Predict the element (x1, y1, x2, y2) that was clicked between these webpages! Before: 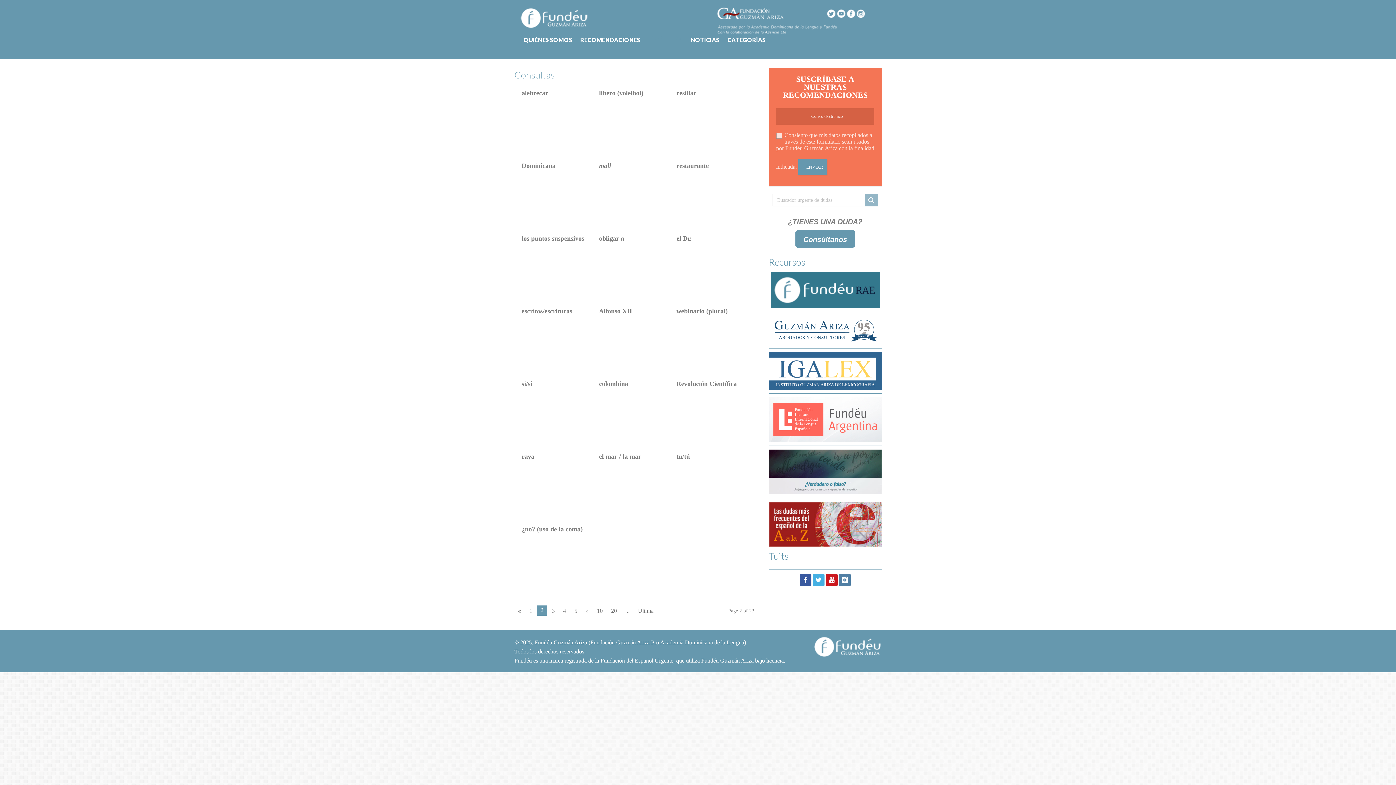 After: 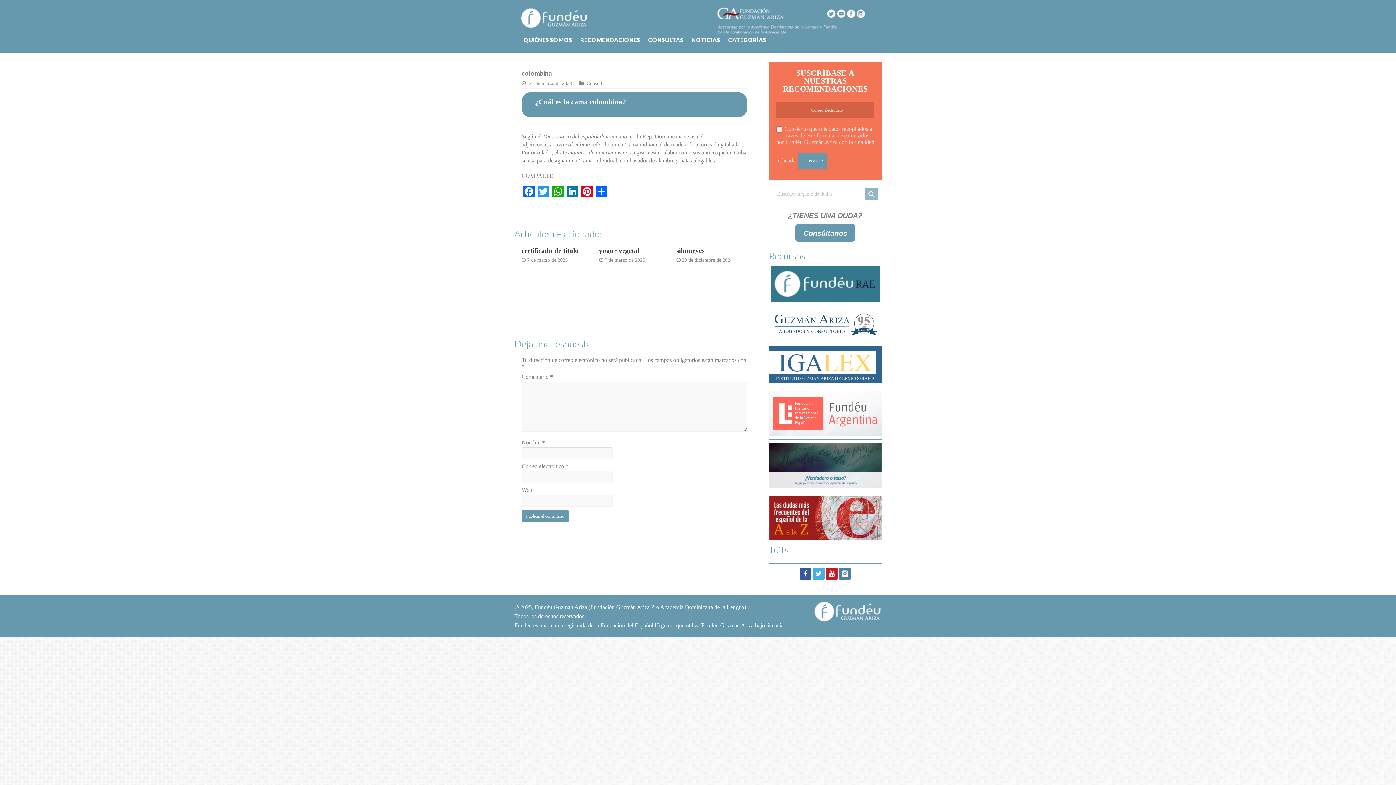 Action: bbox: (599, 380, 628, 387) label: colombina